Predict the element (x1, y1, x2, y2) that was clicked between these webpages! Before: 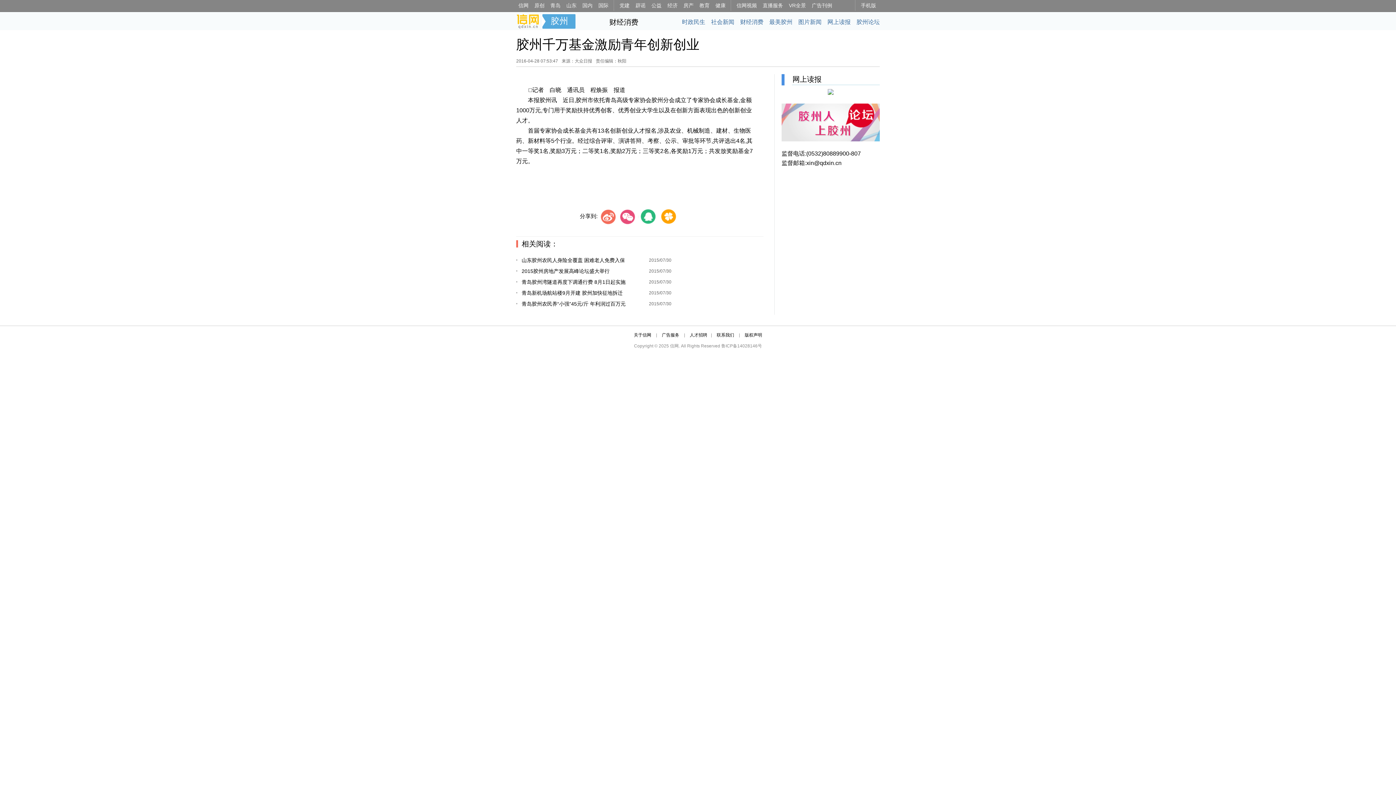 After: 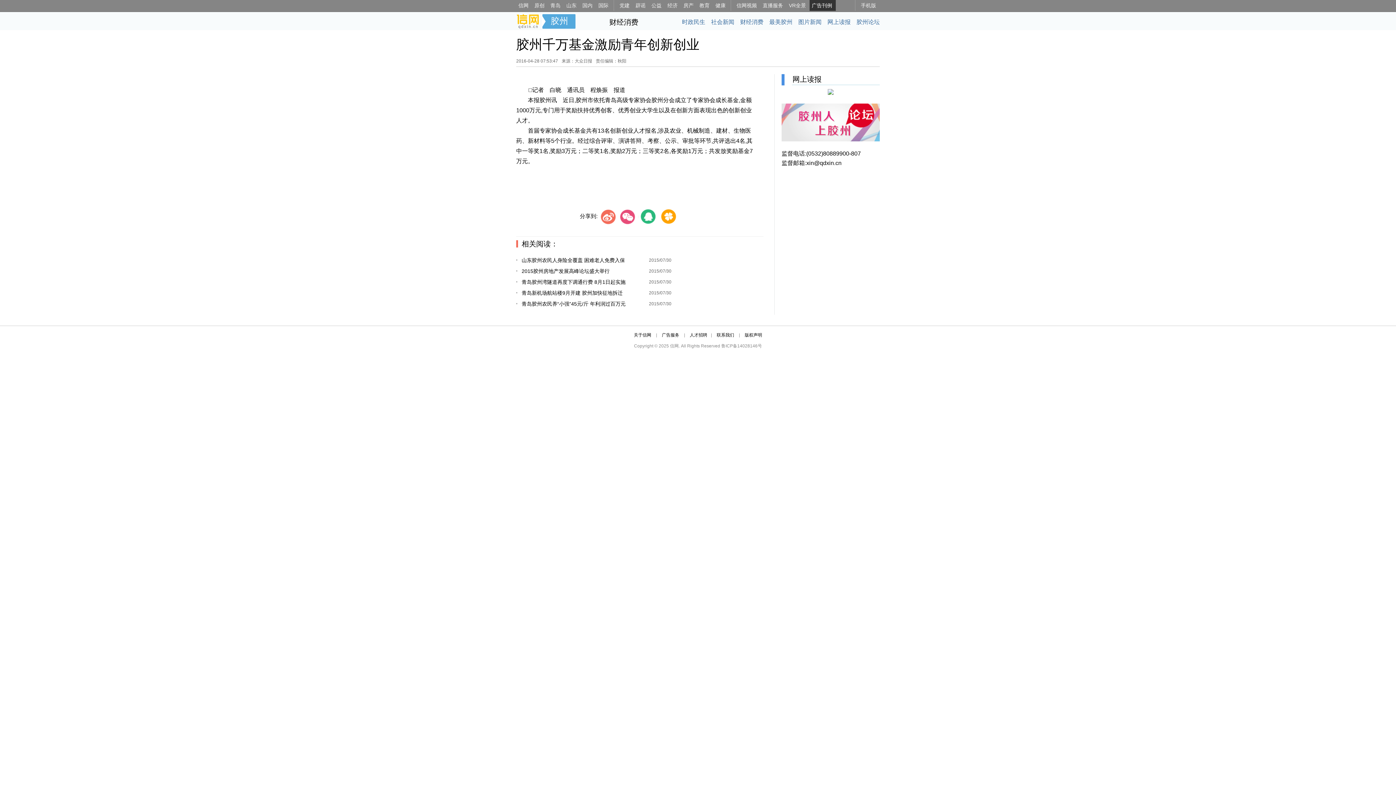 Action: bbox: (809, 0, 836, 10) label: 广告刊例